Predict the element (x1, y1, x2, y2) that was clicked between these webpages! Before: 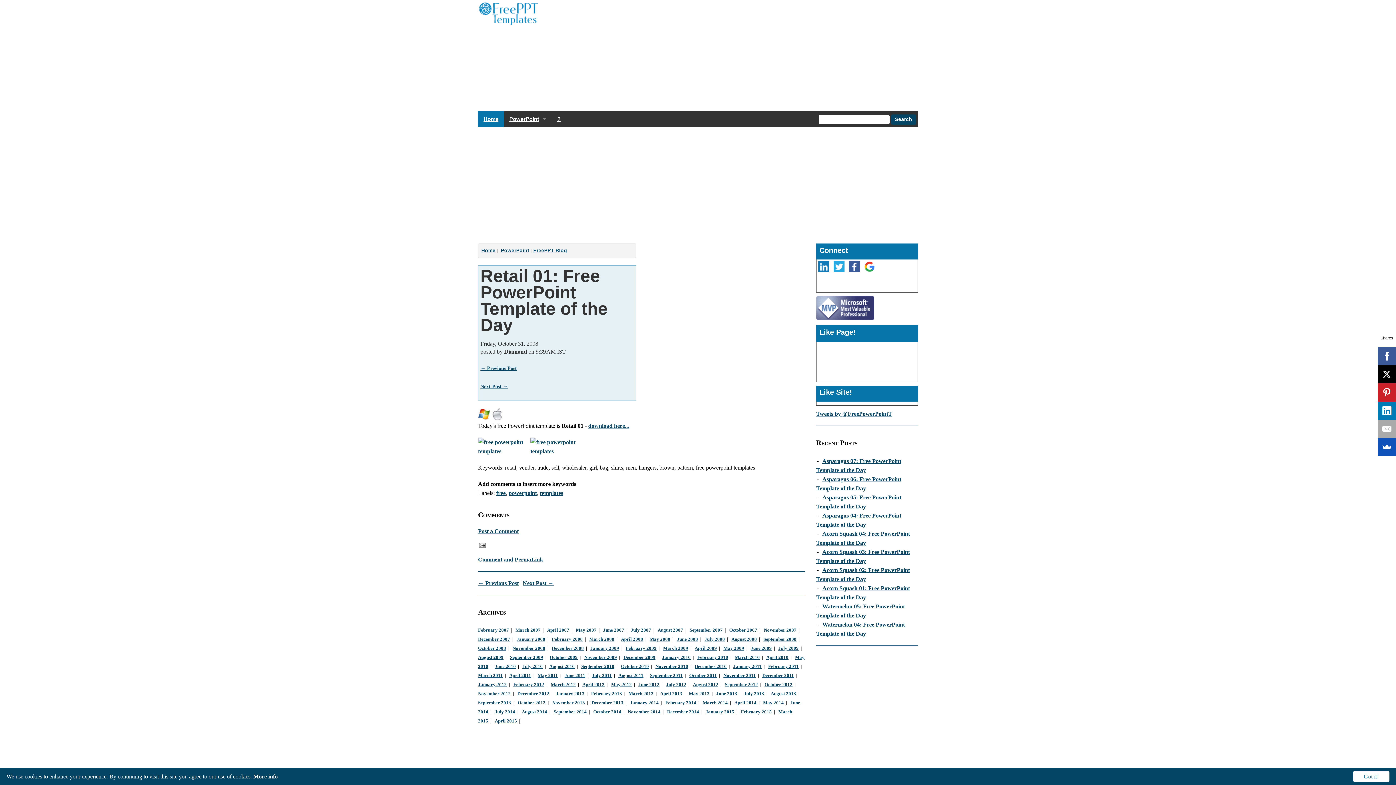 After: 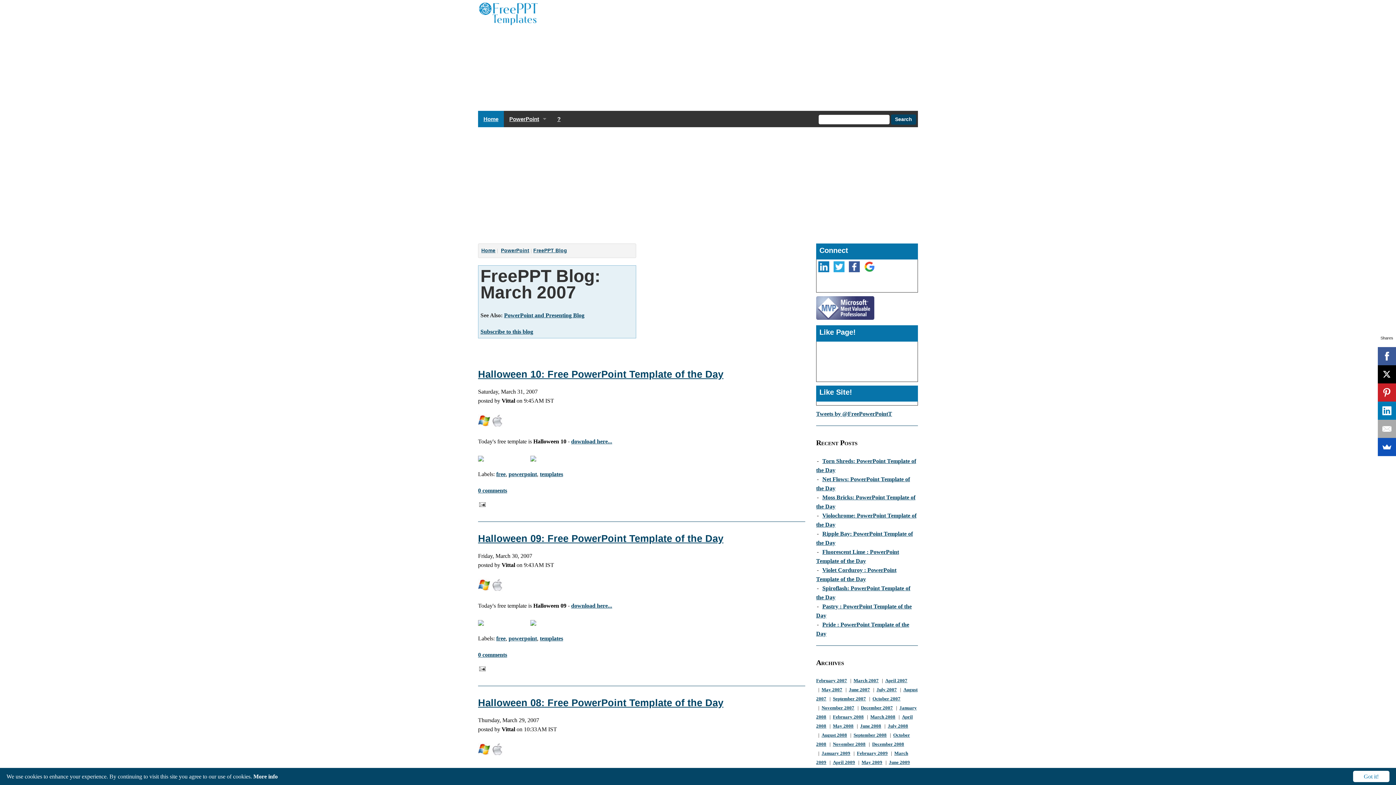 Action: label: March 2007 bbox: (515, 628, 540, 633)